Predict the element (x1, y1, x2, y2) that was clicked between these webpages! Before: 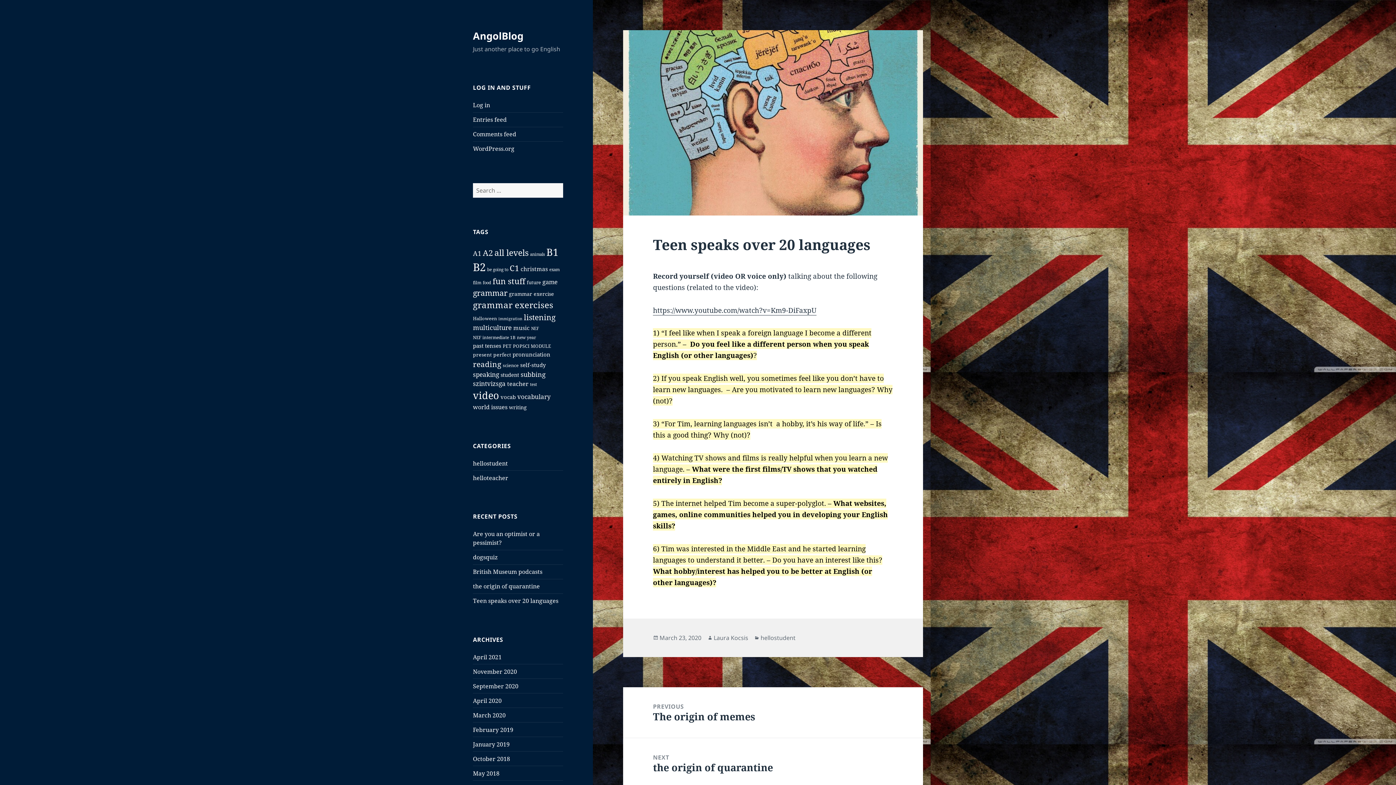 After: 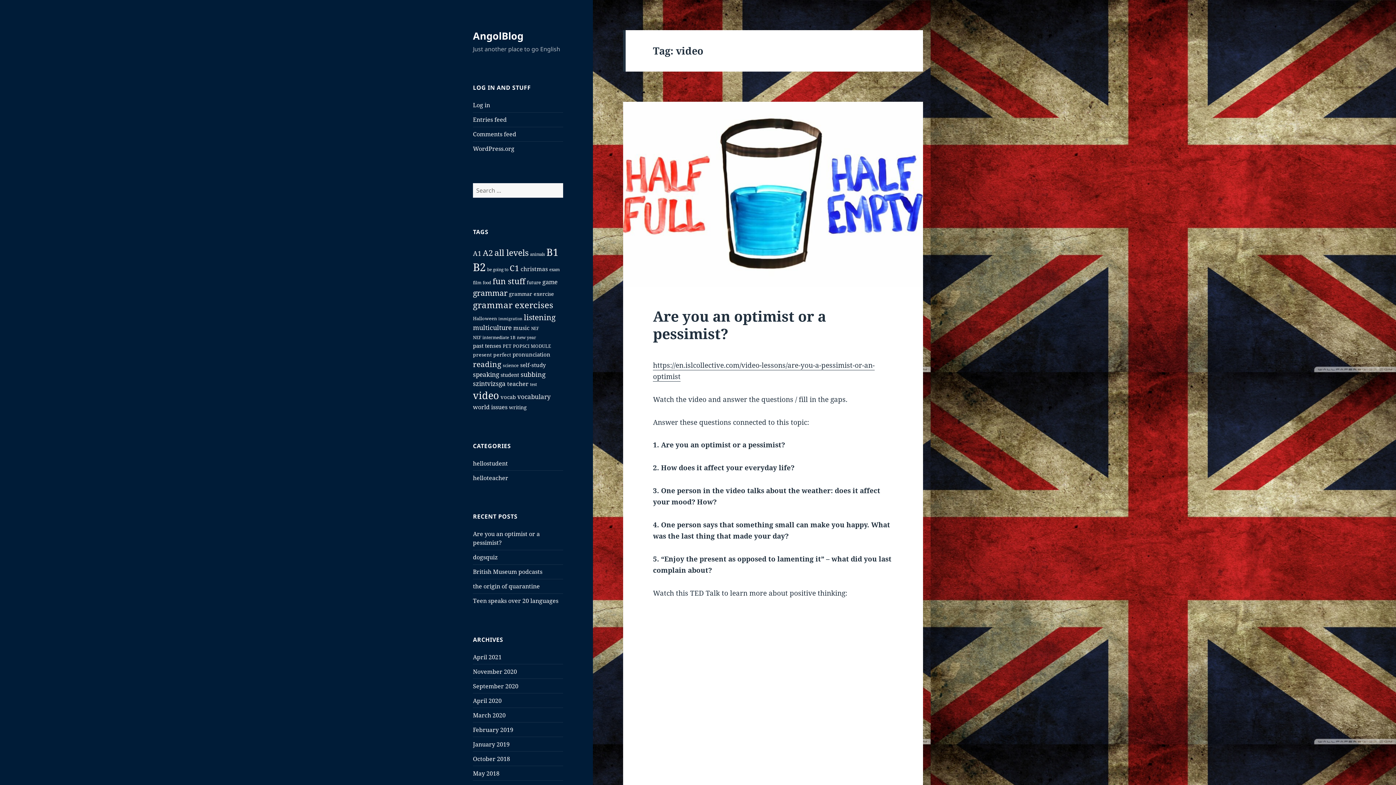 Action: label: video (121 items) bbox: (473, 388, 499, 402)